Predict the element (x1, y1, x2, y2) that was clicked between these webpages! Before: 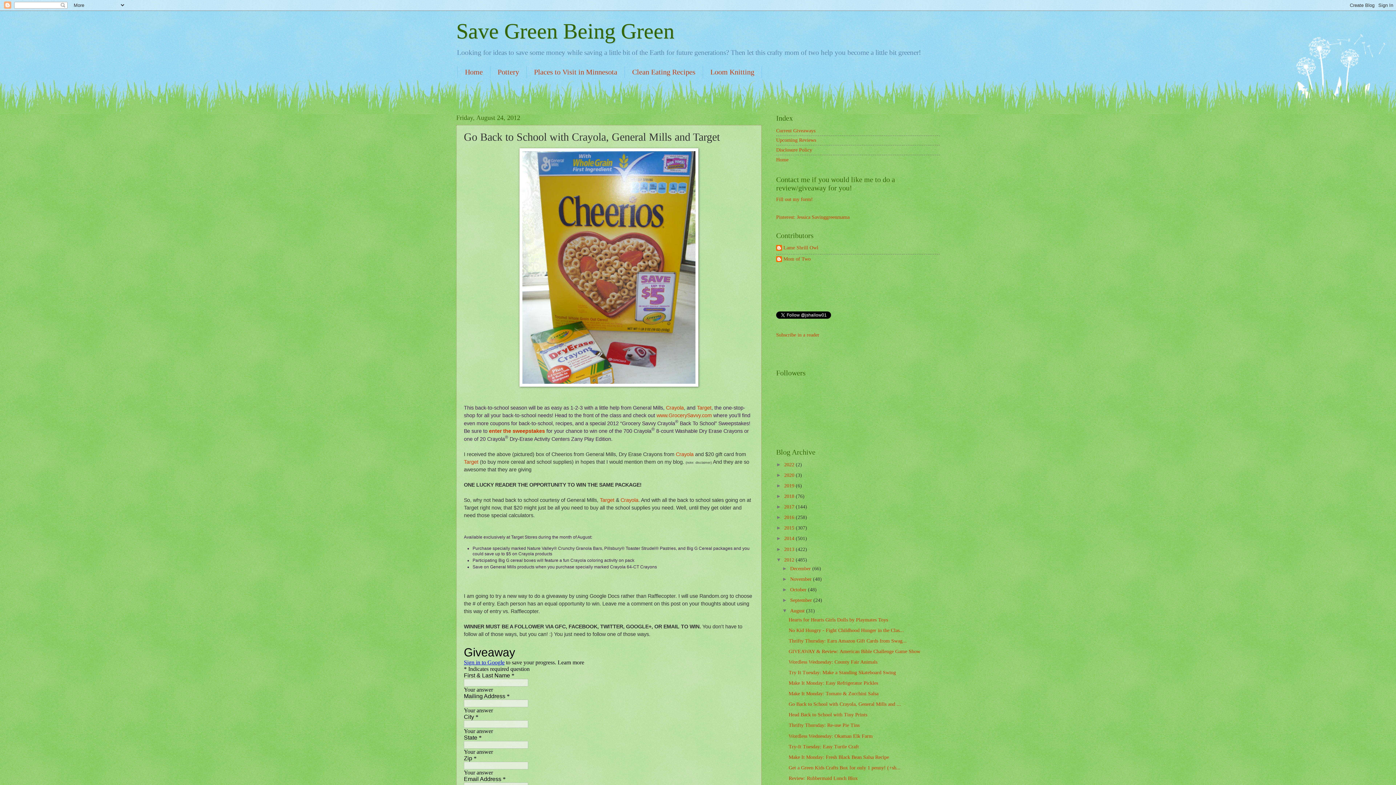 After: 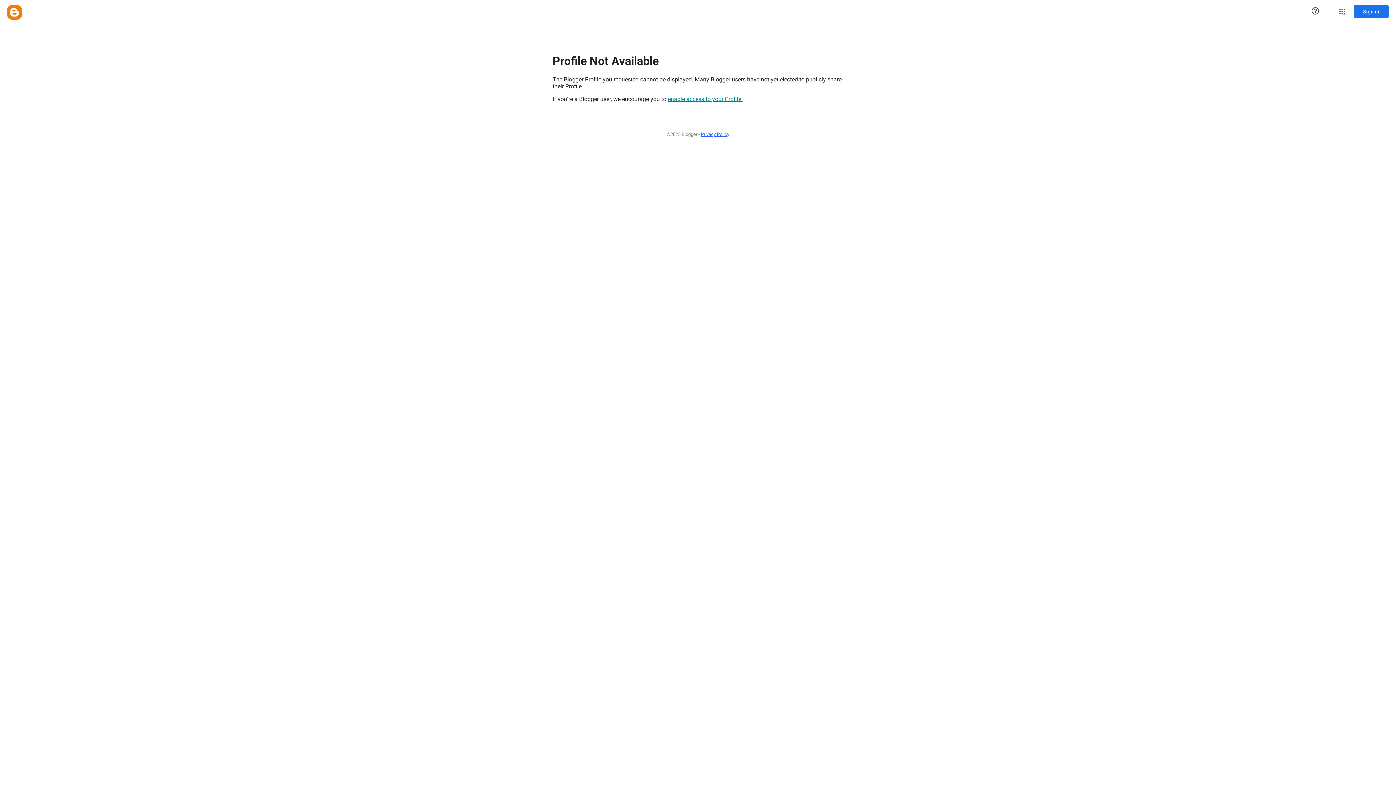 Action: bbox: (776, 256, 810, 263) label: Mom of Two